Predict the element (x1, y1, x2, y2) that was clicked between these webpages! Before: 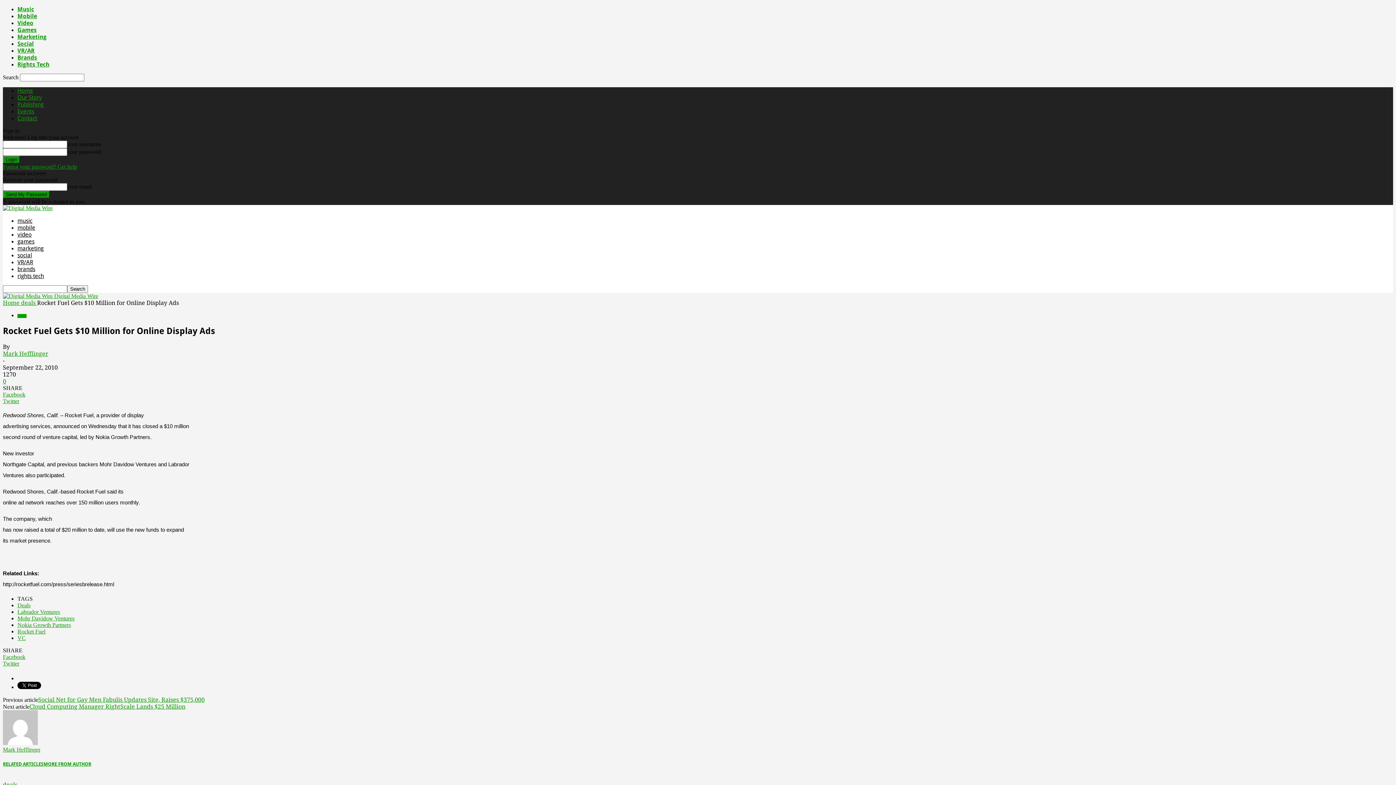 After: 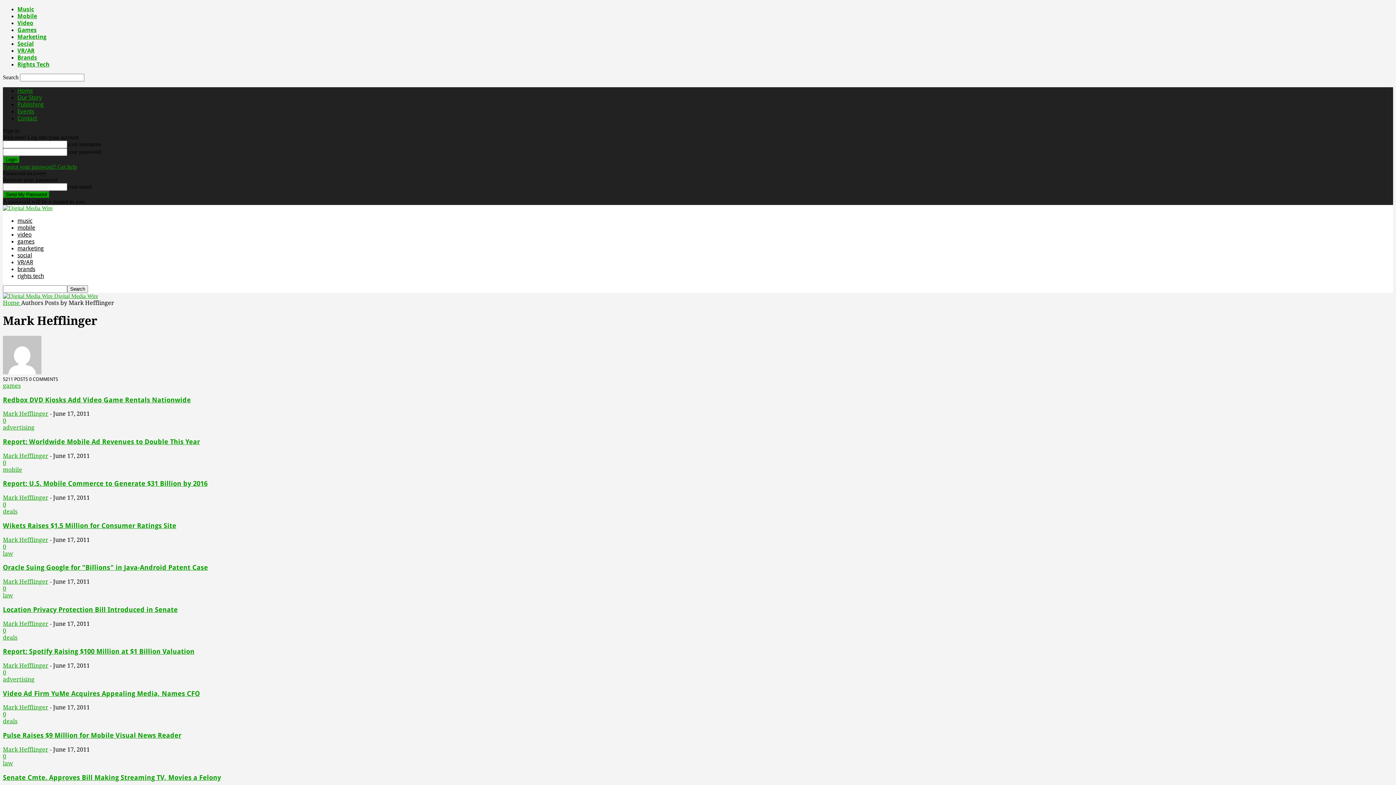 Action: label: Mark Hefflinger bbox: (2, 746, 40, 753)